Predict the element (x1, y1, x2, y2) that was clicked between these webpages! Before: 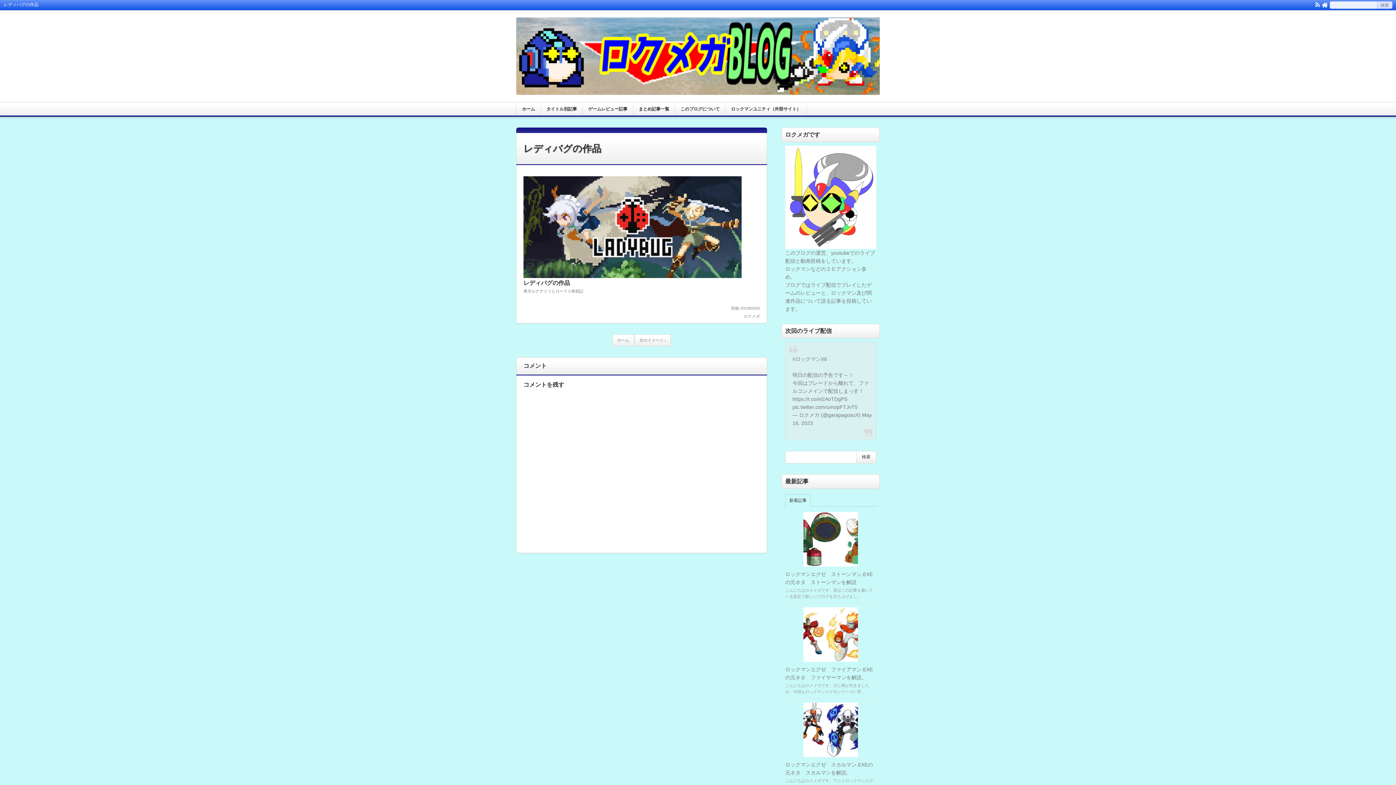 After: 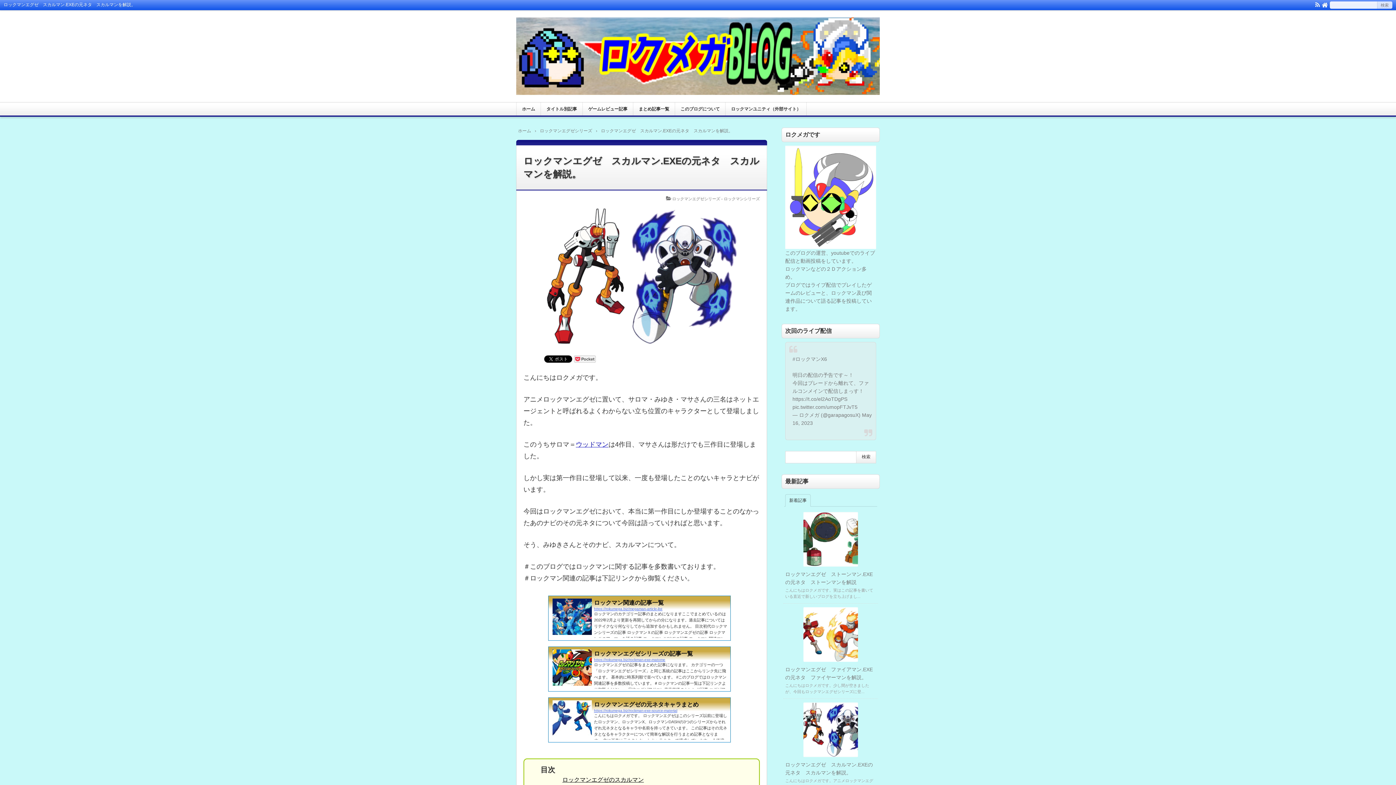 Action: label: ロックマンエグゼ　スカルマン.EXEの元ネタ　スカルマンを解説。

こんにちはロクメガです。アニメロックマンエグゼに置いて、サロマ・みゆき・マサさん... bbox: (783, 699, 878, 794)